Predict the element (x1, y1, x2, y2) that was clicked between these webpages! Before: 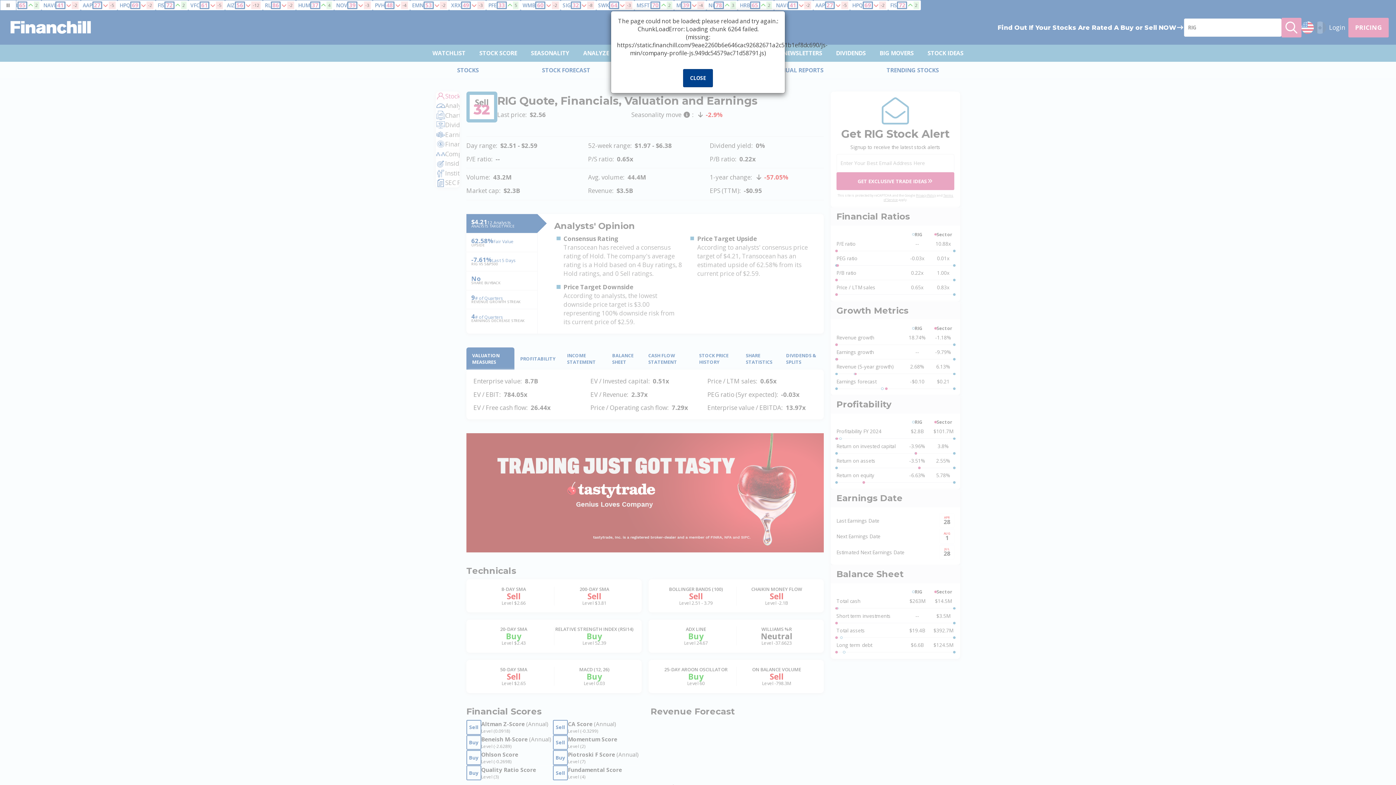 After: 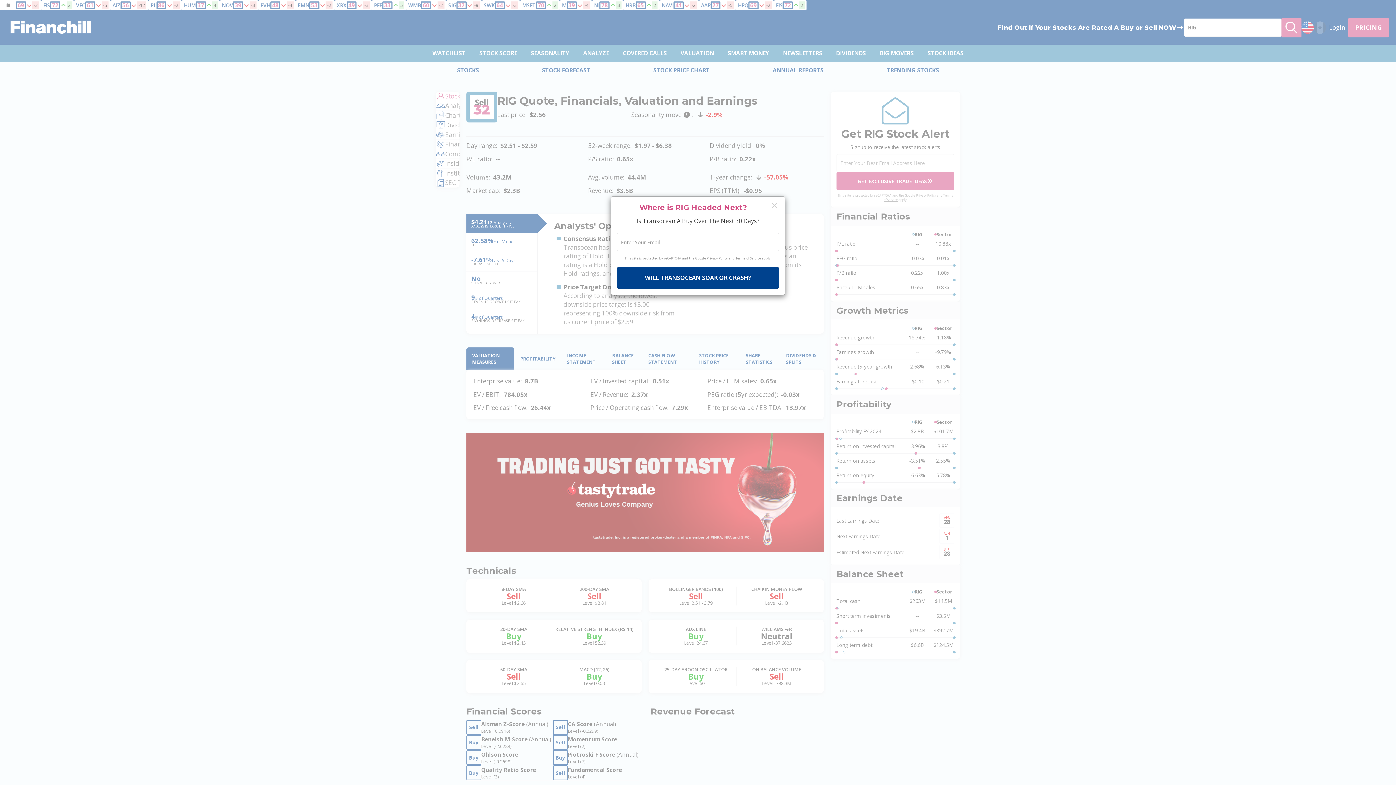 Action: label: CLOSE bbox: (683, 69, 713, 87)